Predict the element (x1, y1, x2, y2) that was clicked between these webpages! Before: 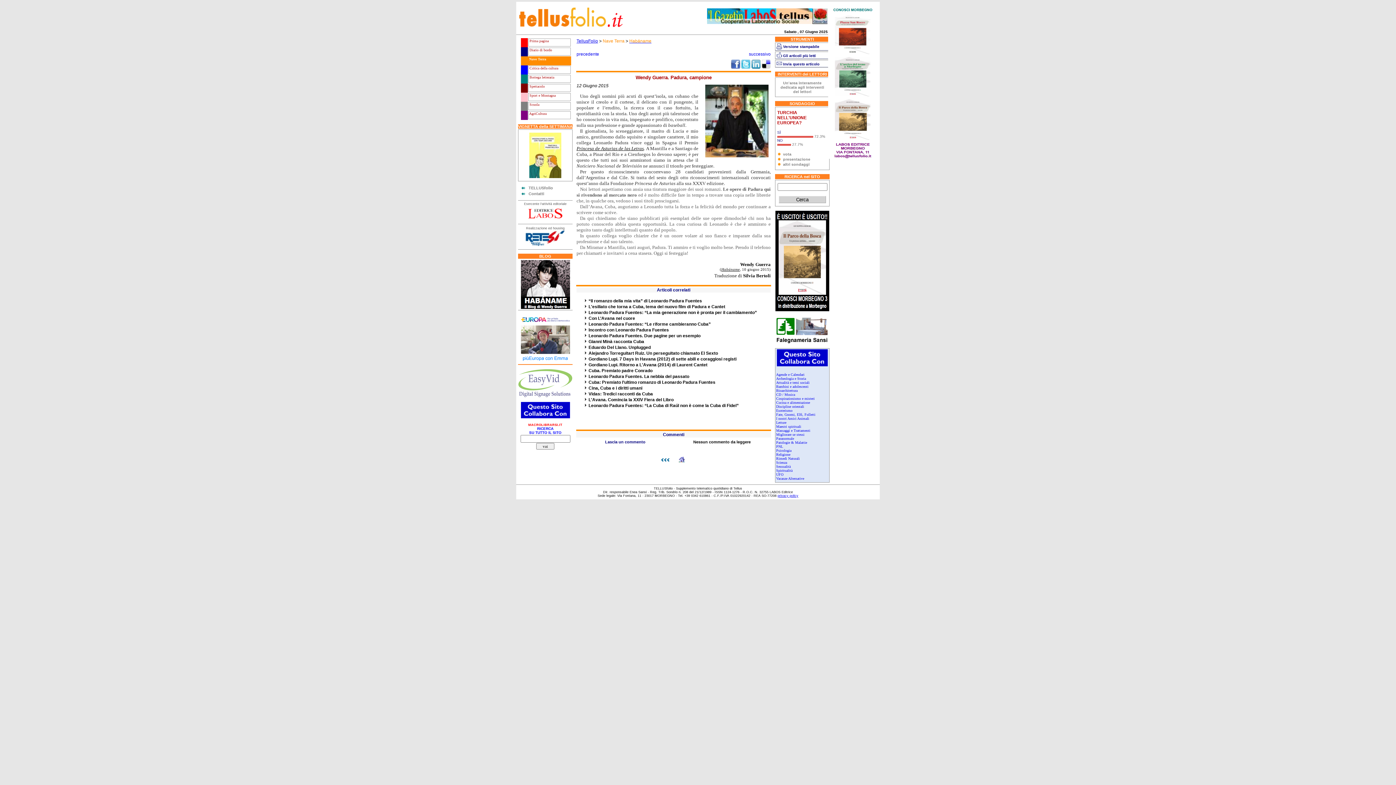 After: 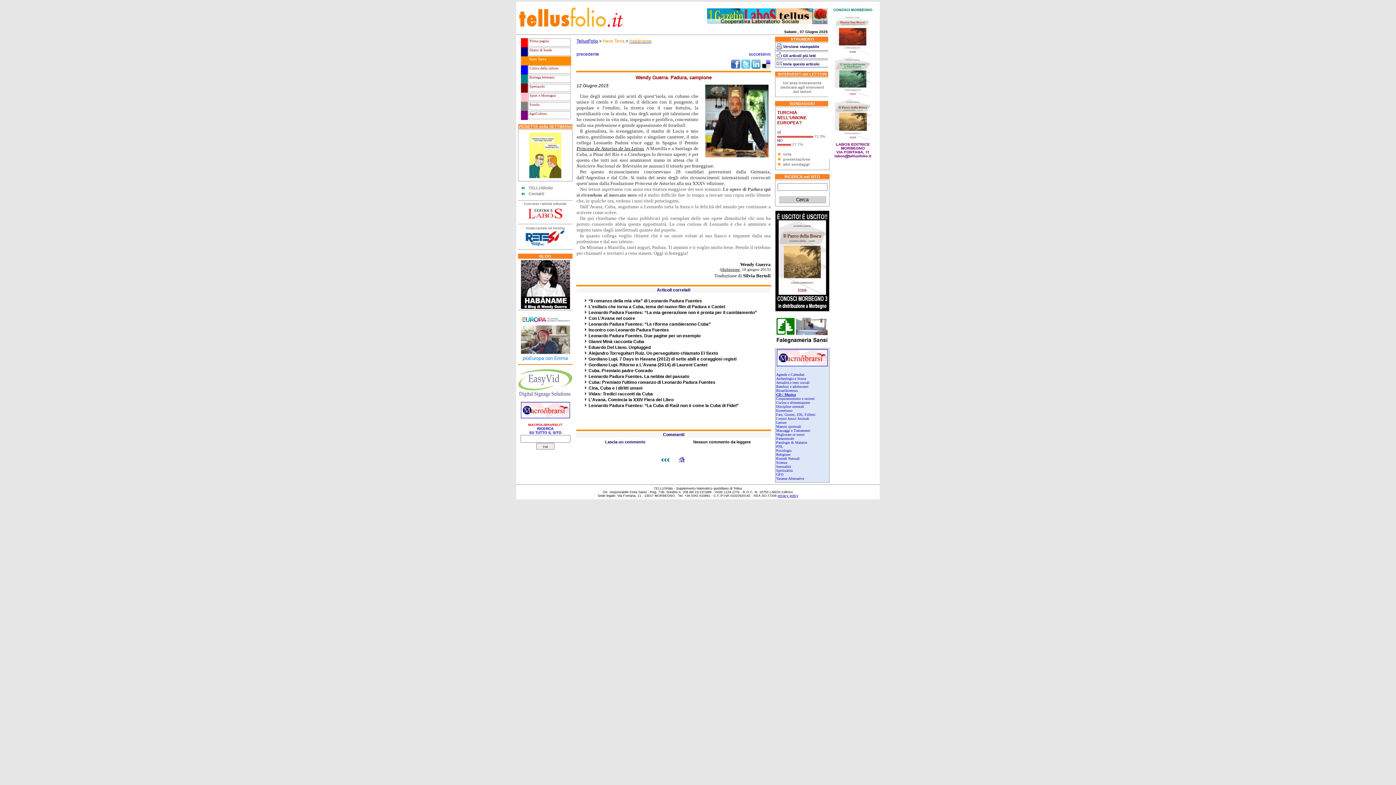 Action: bbox: (776, 392, 795, 396) label: CD / Musica